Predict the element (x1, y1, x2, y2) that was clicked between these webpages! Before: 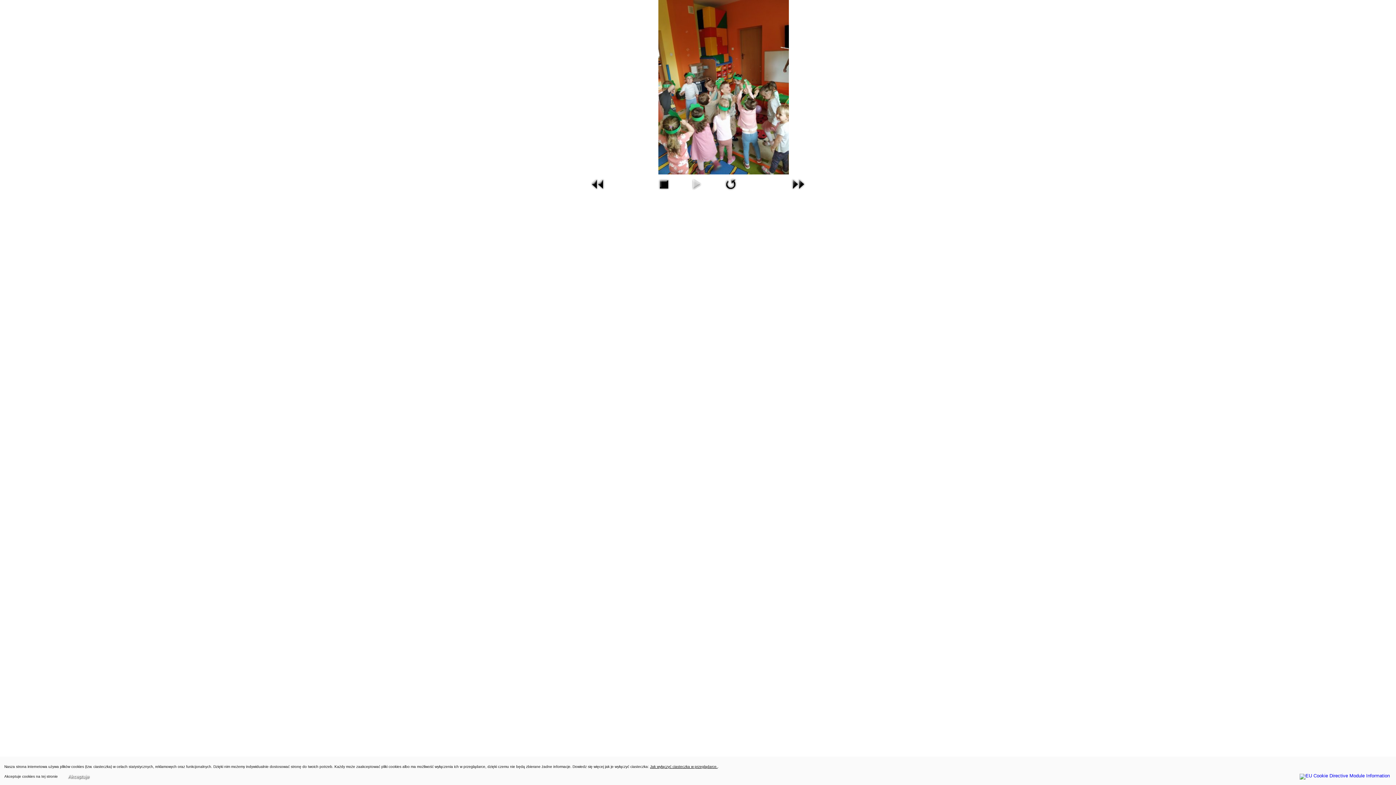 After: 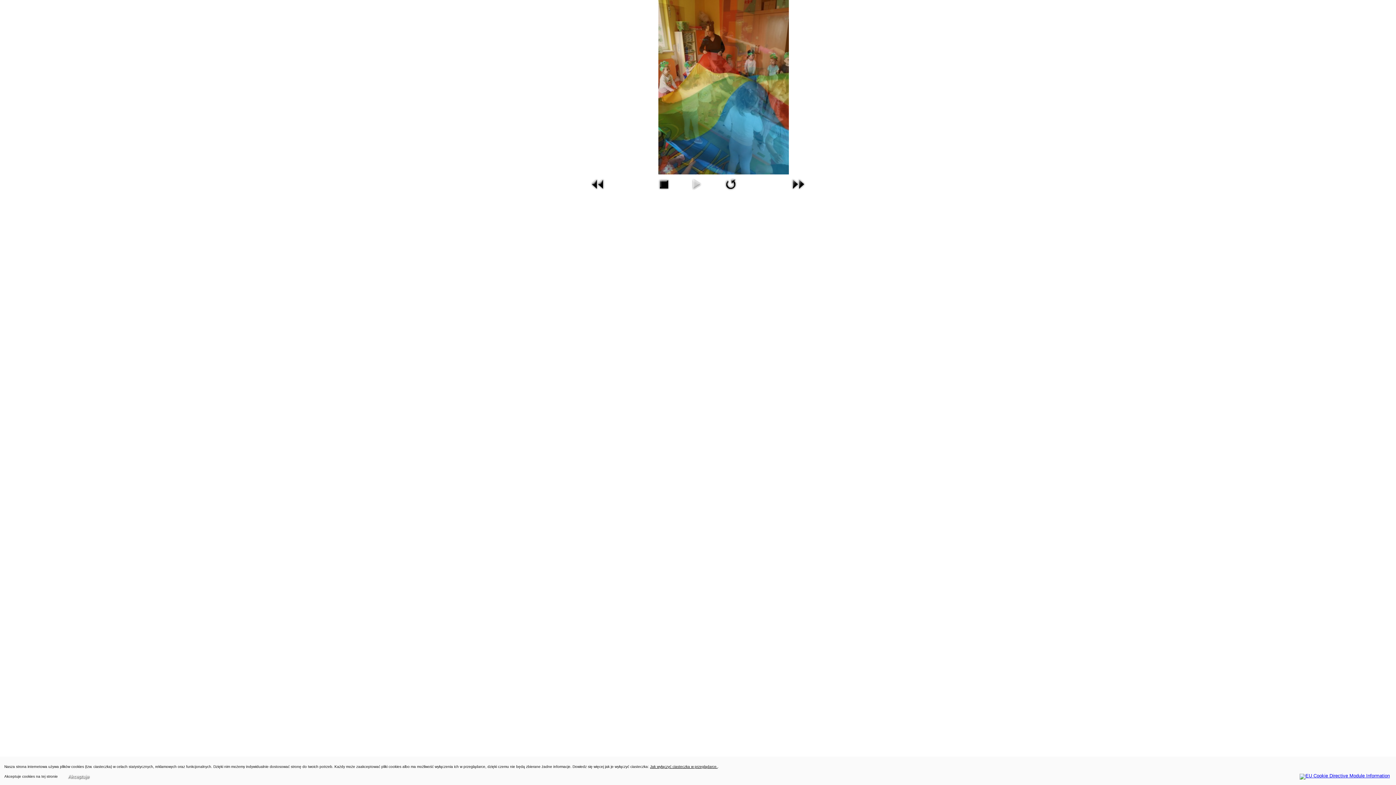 Action: bbox: (1300, 773, 1390, 778)